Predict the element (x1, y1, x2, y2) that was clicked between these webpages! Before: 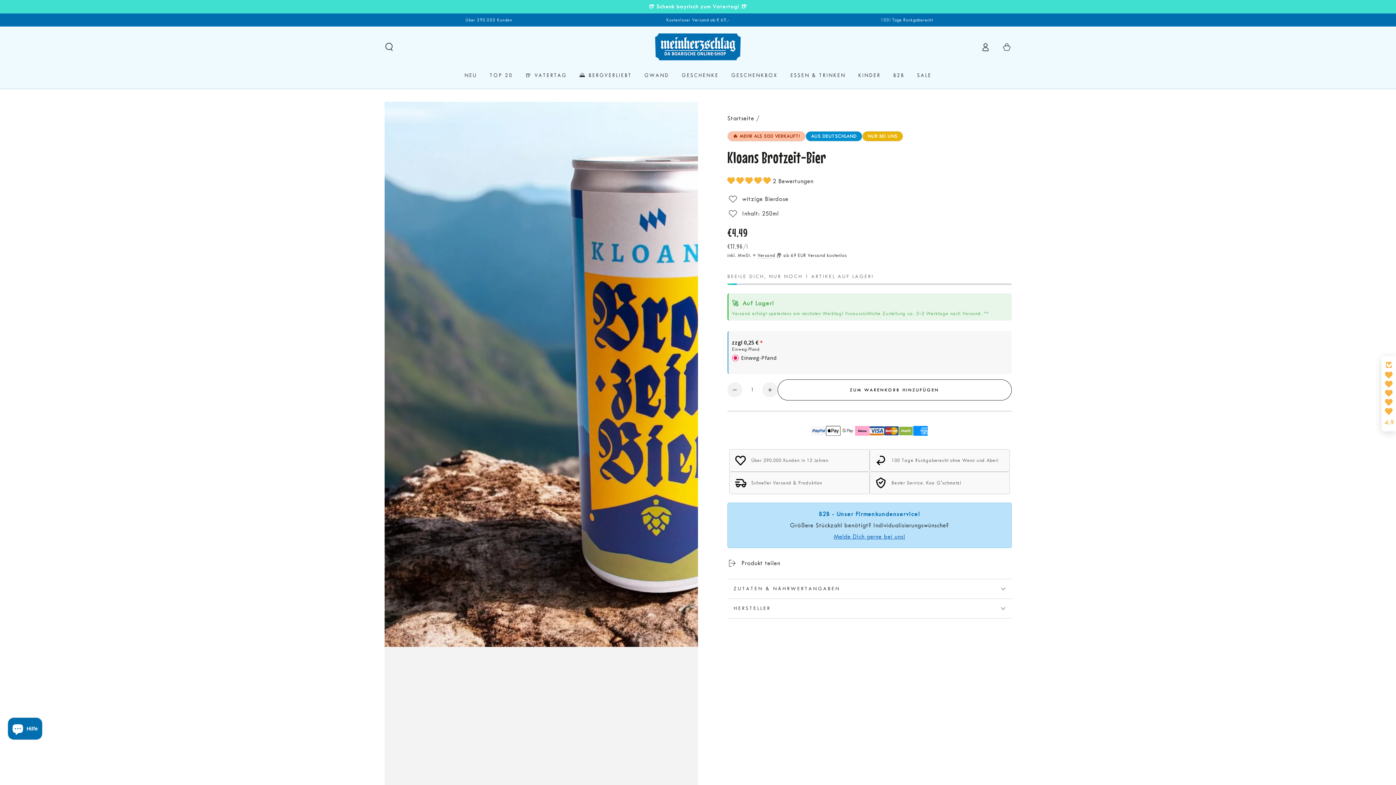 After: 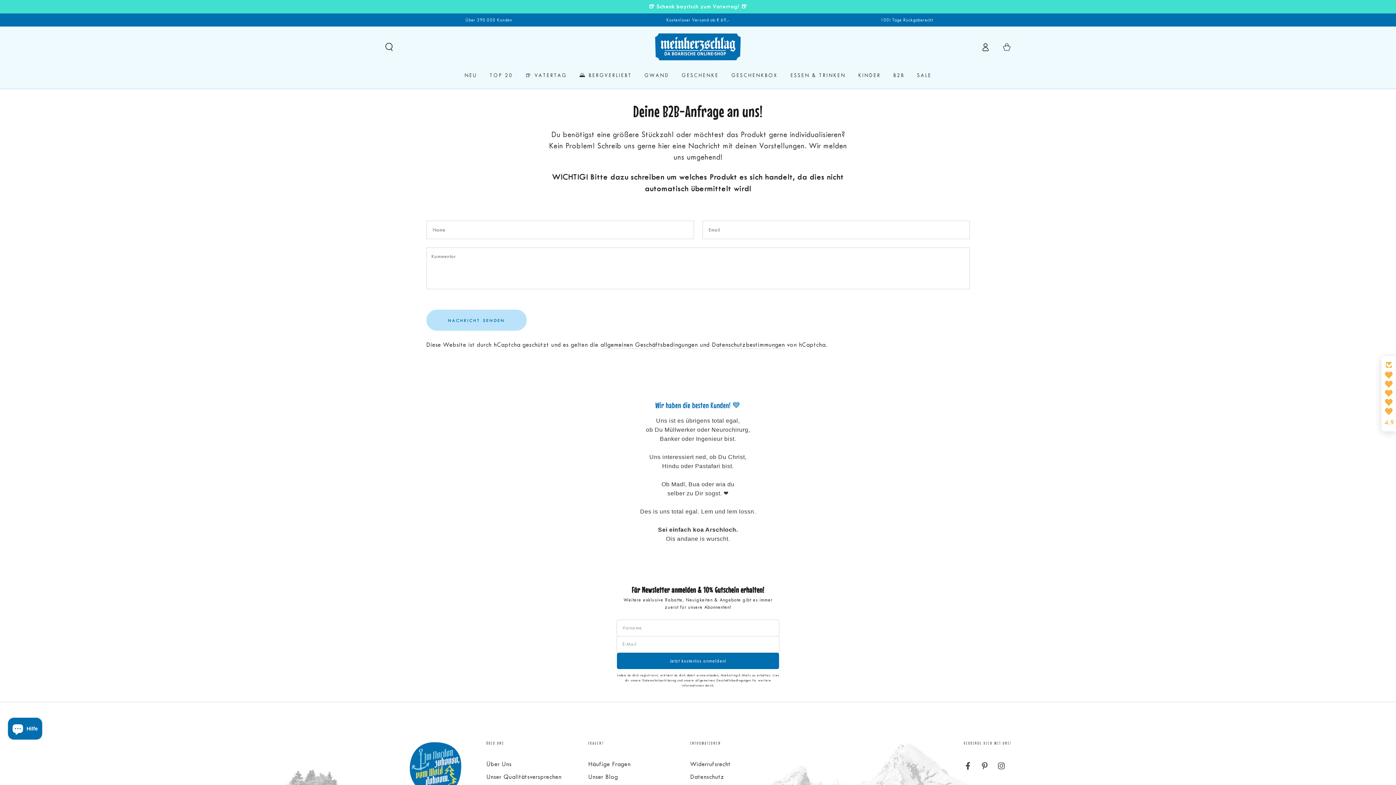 Action: bbox: (833, 533, 905, 540) label: Melde Dich gerne bei uns!